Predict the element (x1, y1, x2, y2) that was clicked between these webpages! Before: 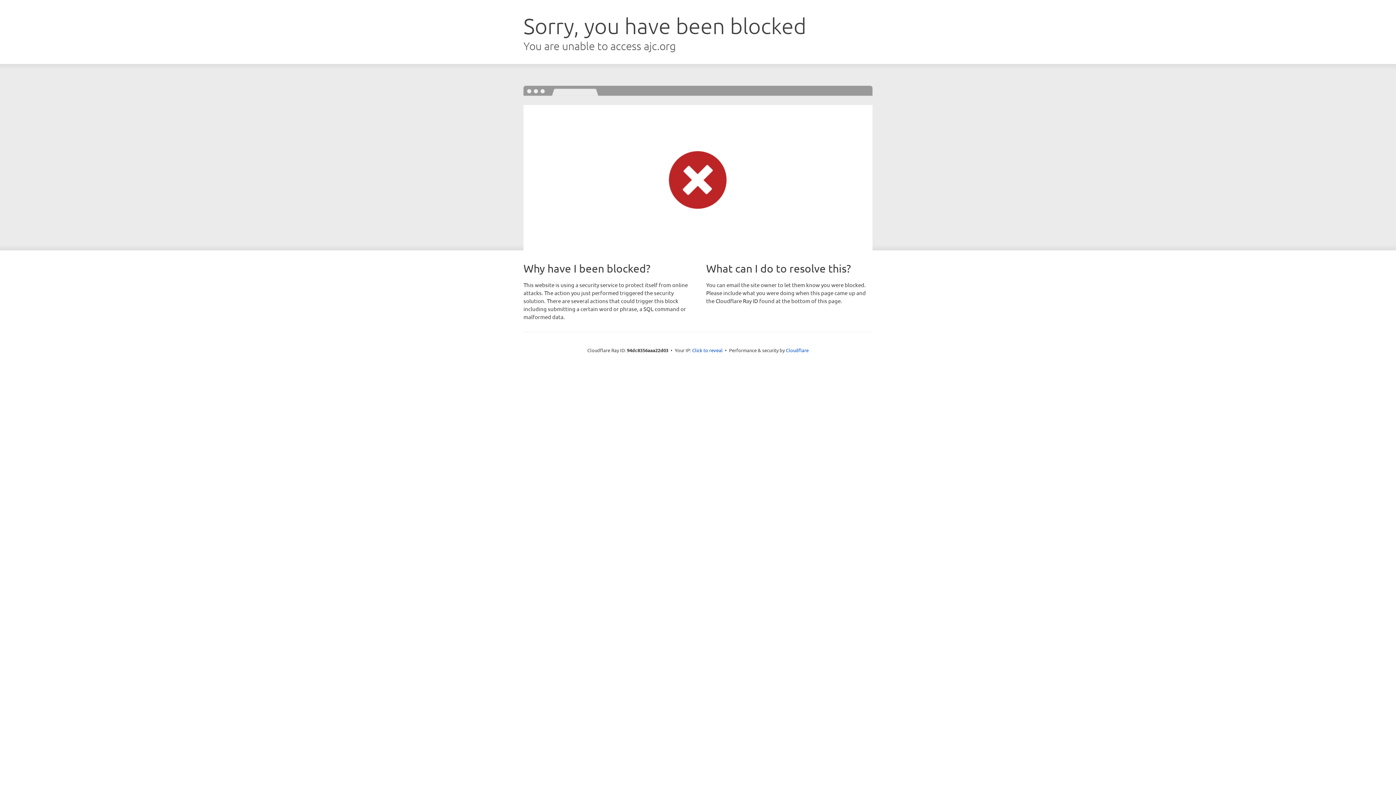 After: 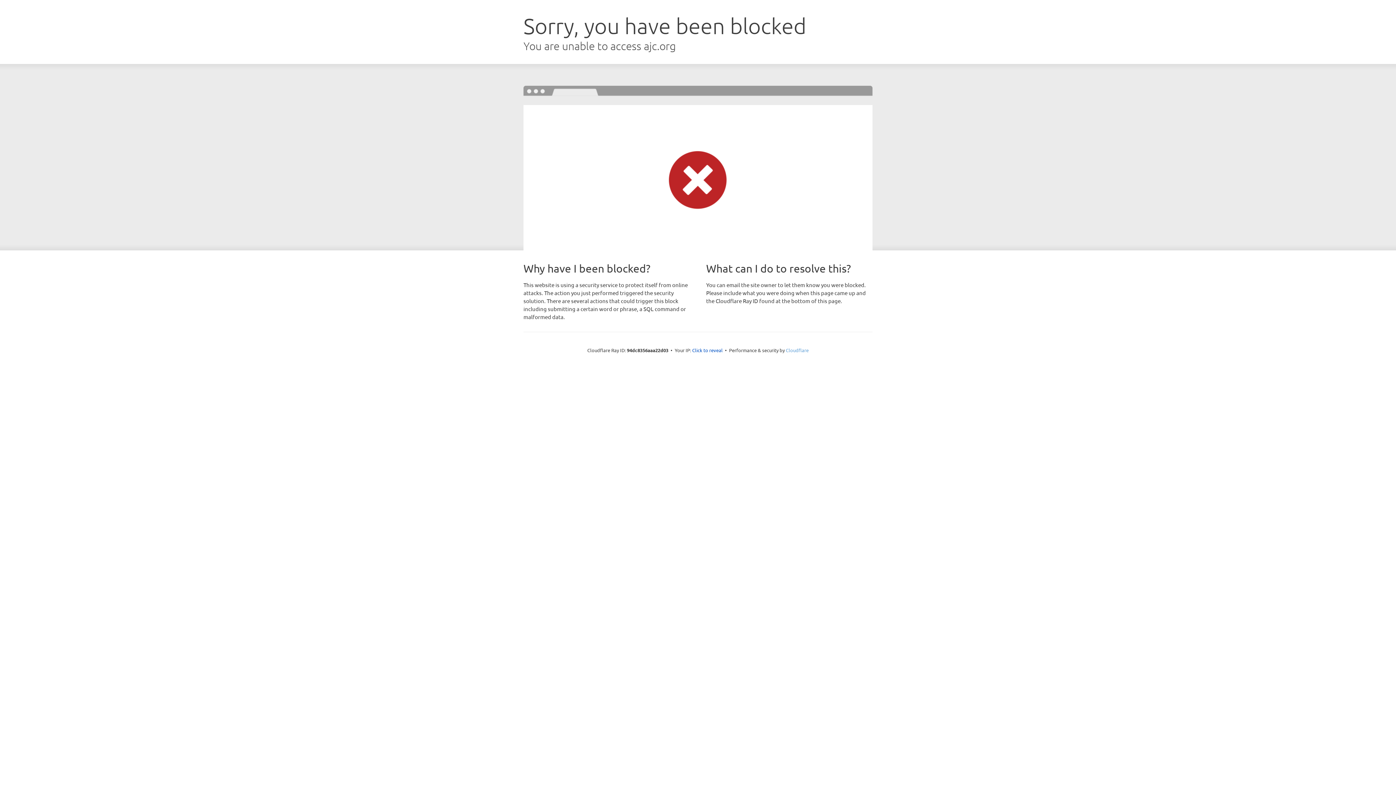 Action: bbox: (786, 347, 808, 353) label: Cloudflare